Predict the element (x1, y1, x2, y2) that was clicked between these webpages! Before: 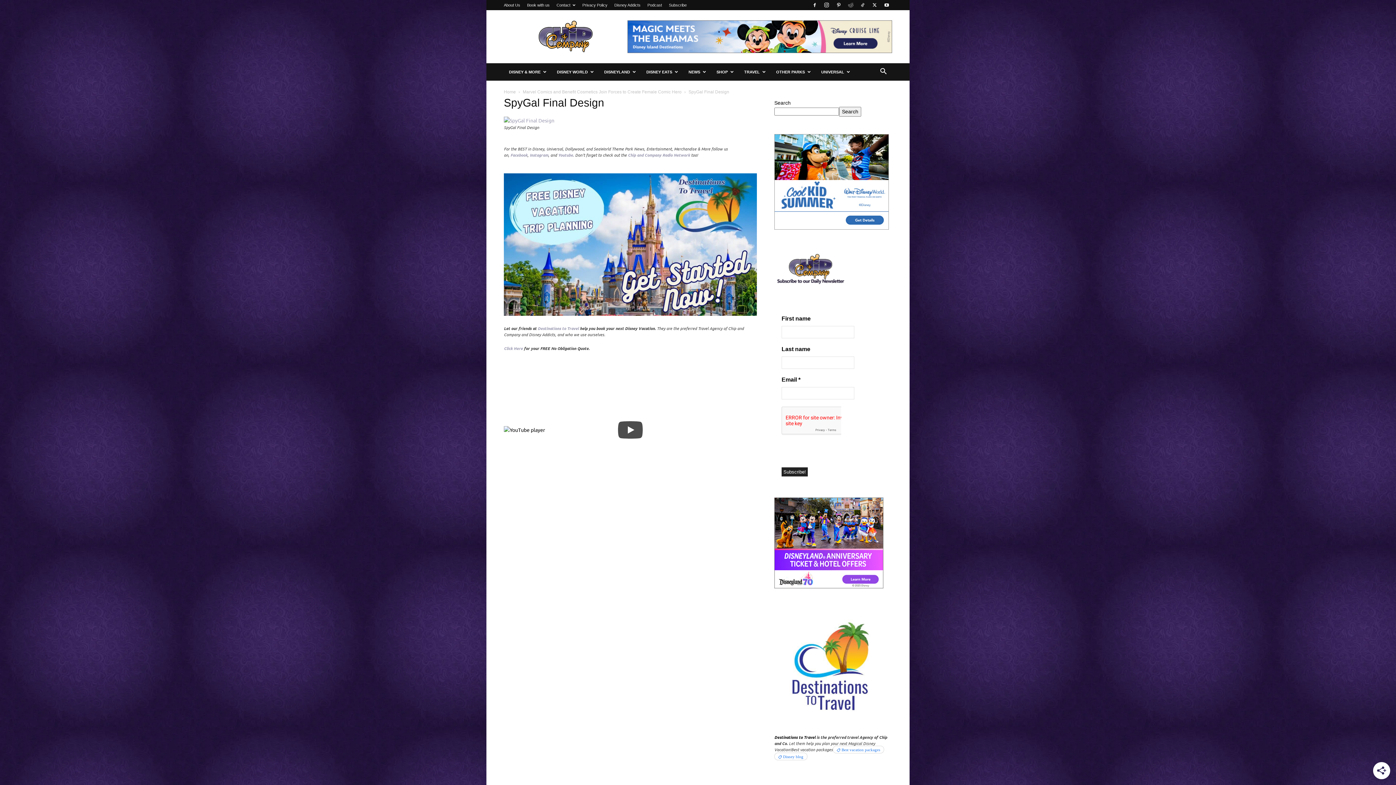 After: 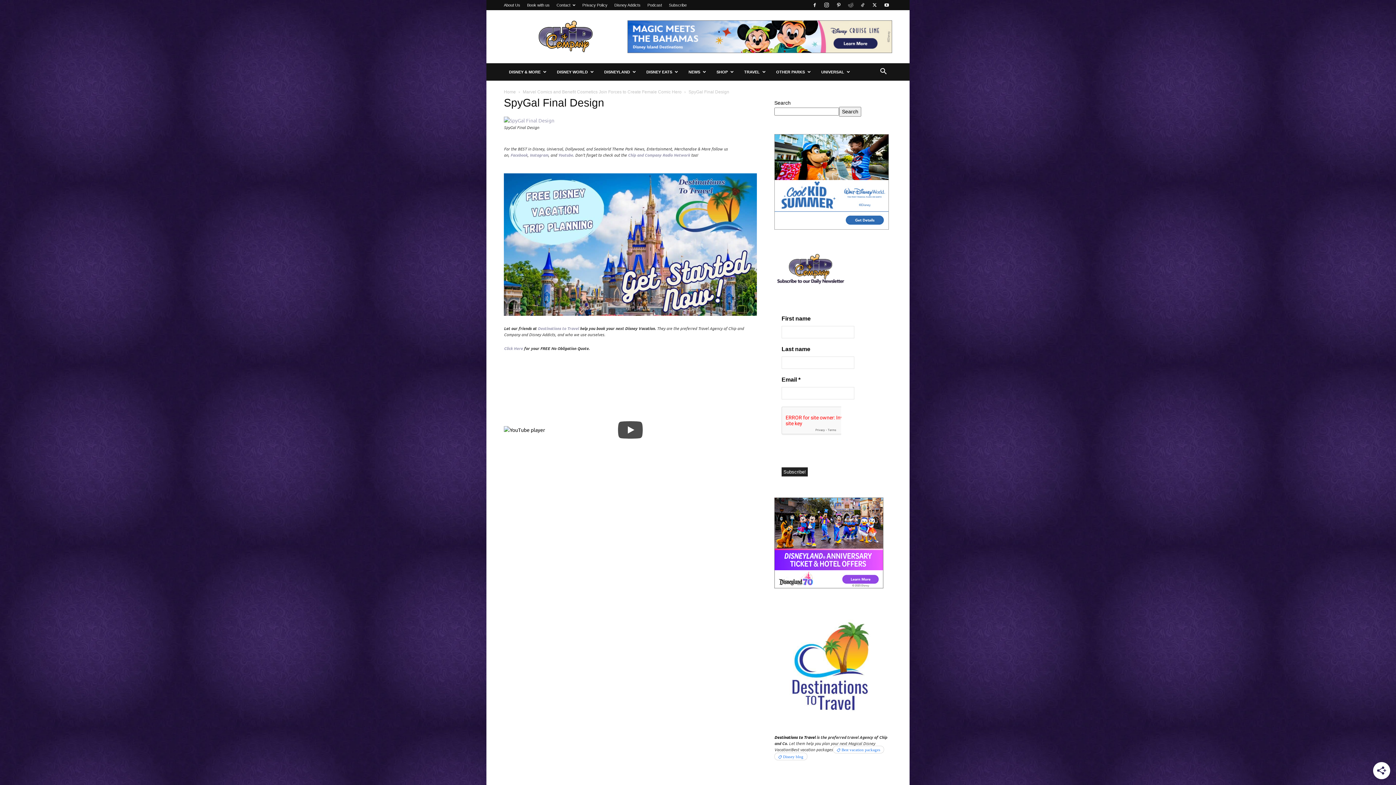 Action: label: Youtube bbox: (558, 152, 573, 157)